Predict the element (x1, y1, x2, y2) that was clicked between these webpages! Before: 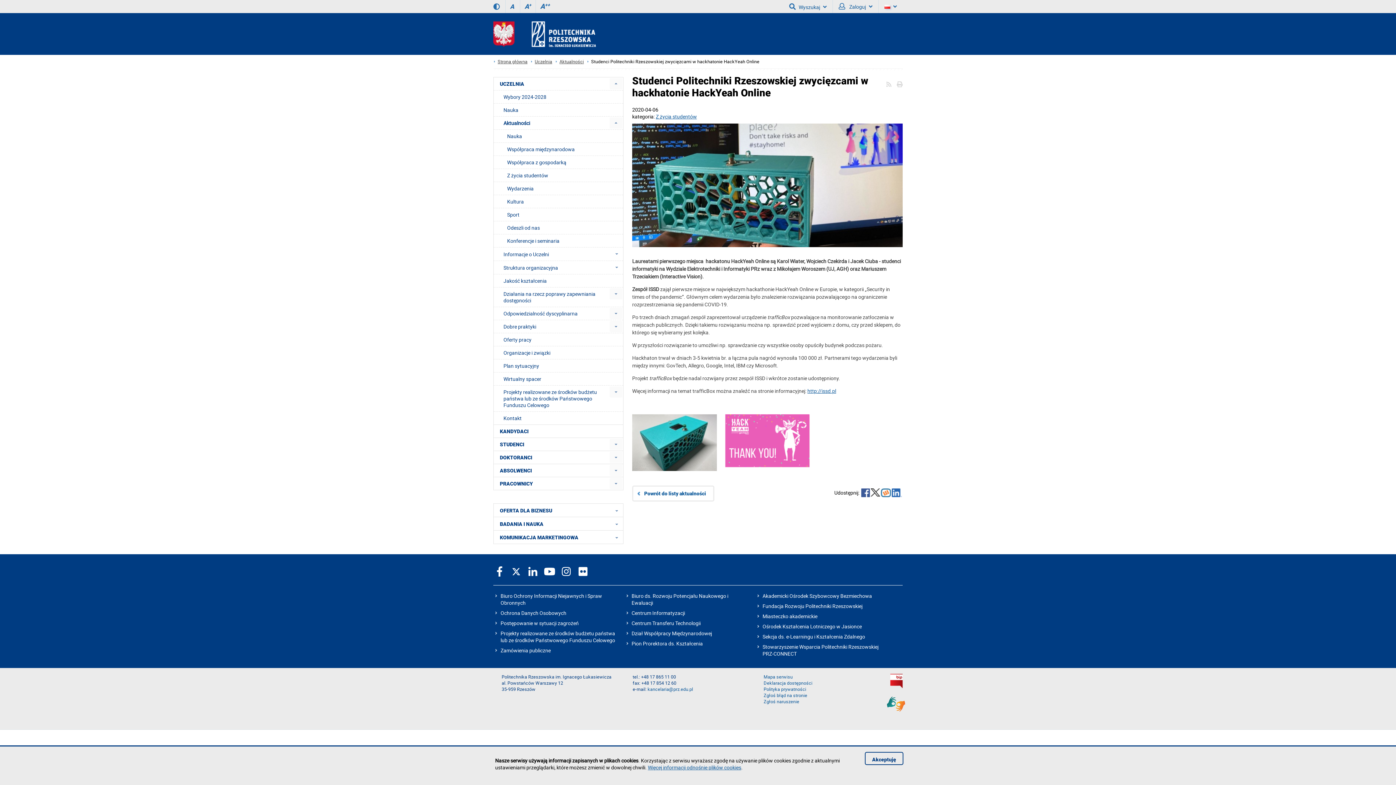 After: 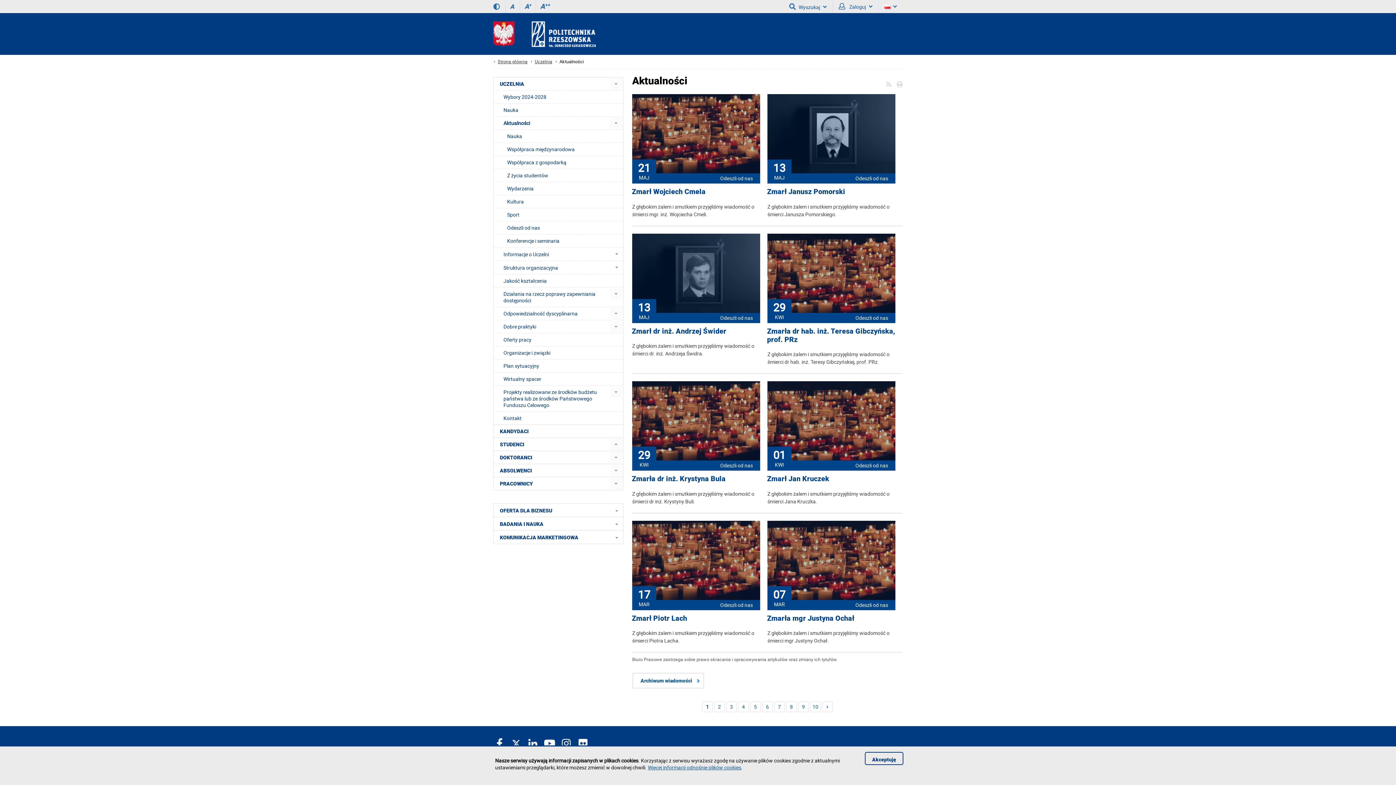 Action: bbox: (494, 222, 622, 233) label: Odeszli od nas